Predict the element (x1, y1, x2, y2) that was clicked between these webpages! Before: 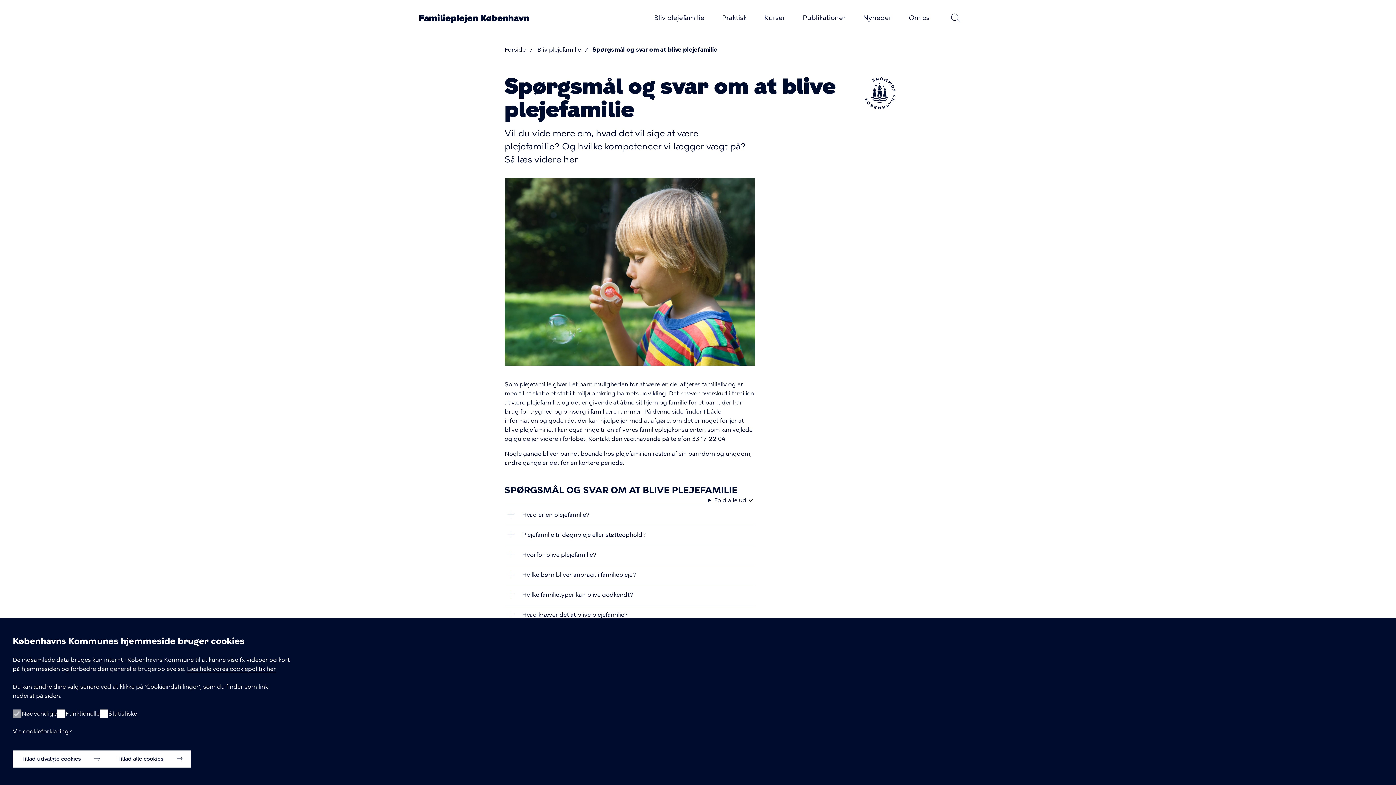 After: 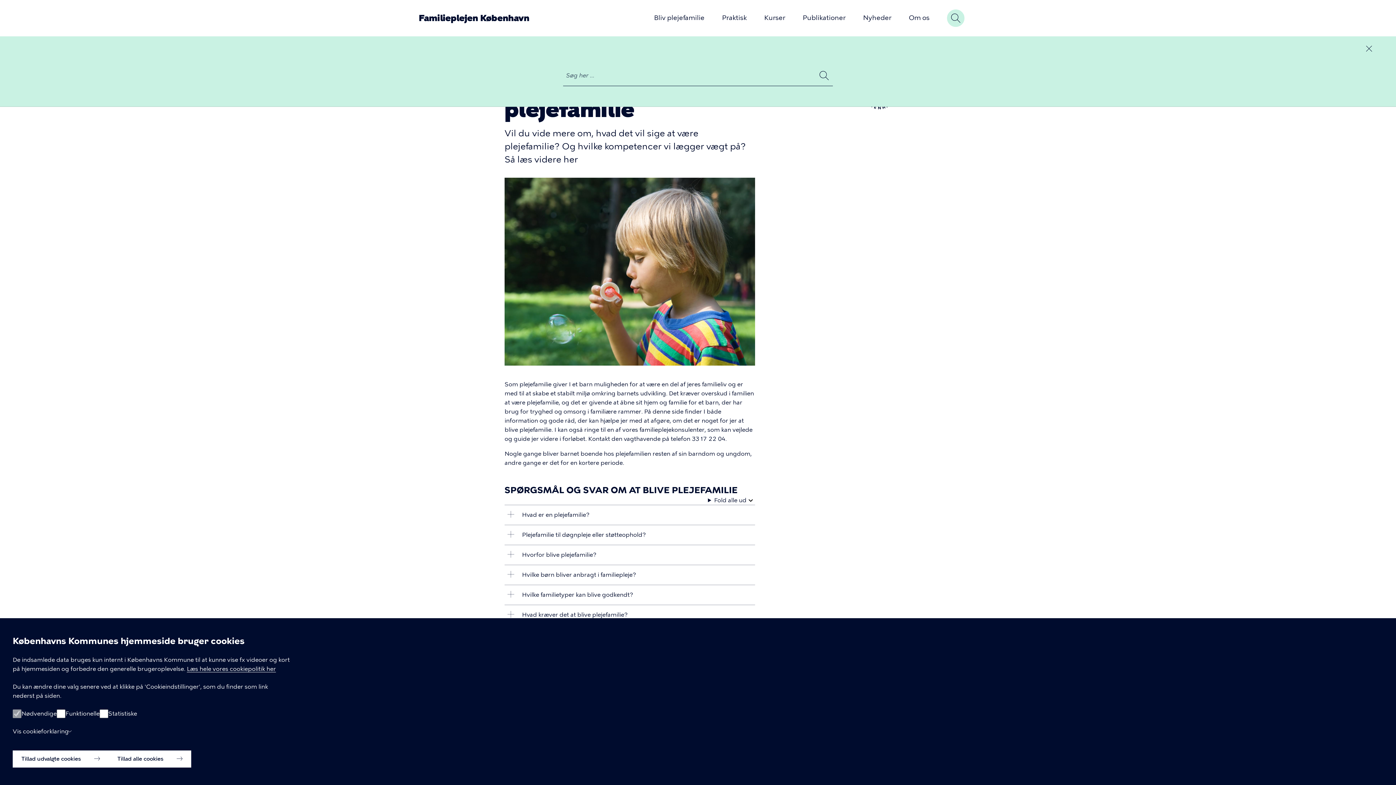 Action: label: Søg bbox: (947, 9, 964, 26)